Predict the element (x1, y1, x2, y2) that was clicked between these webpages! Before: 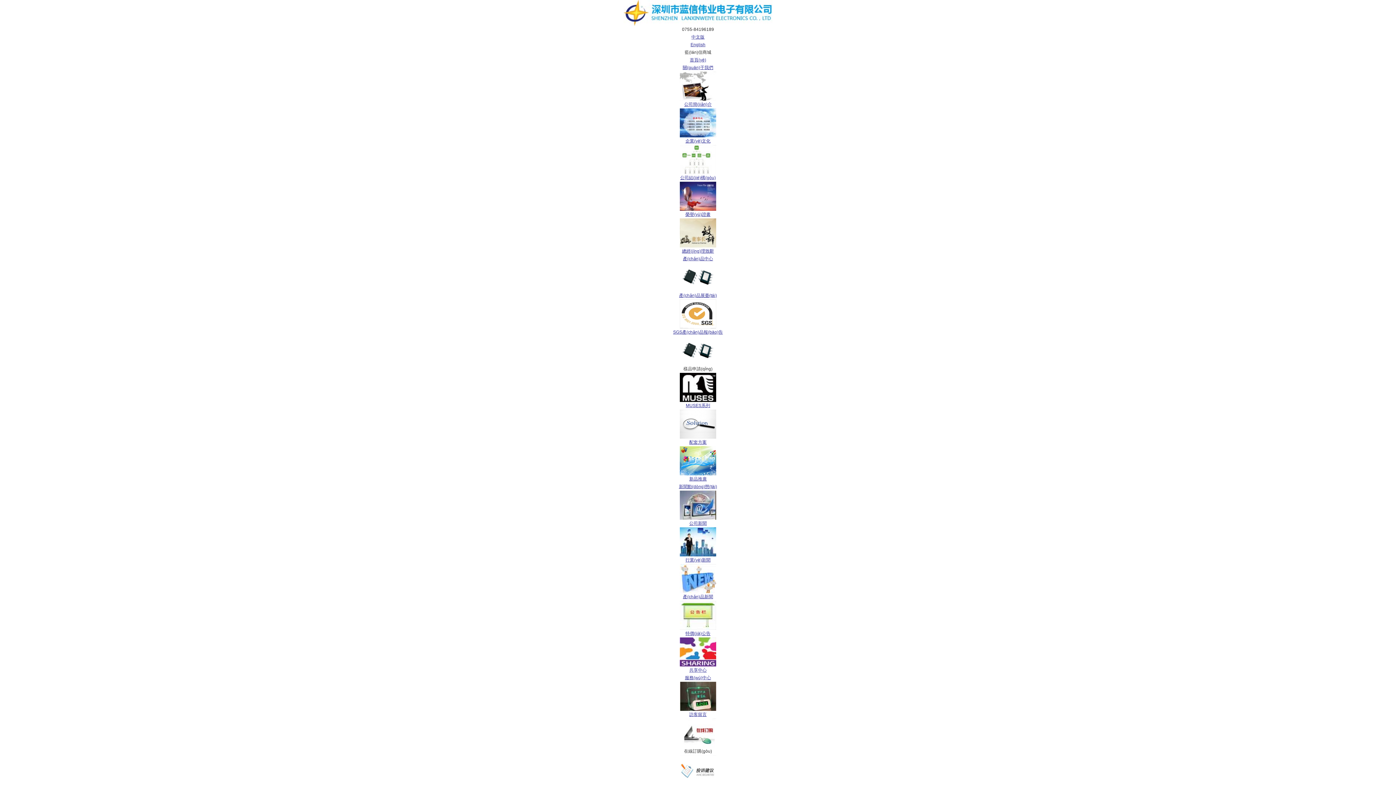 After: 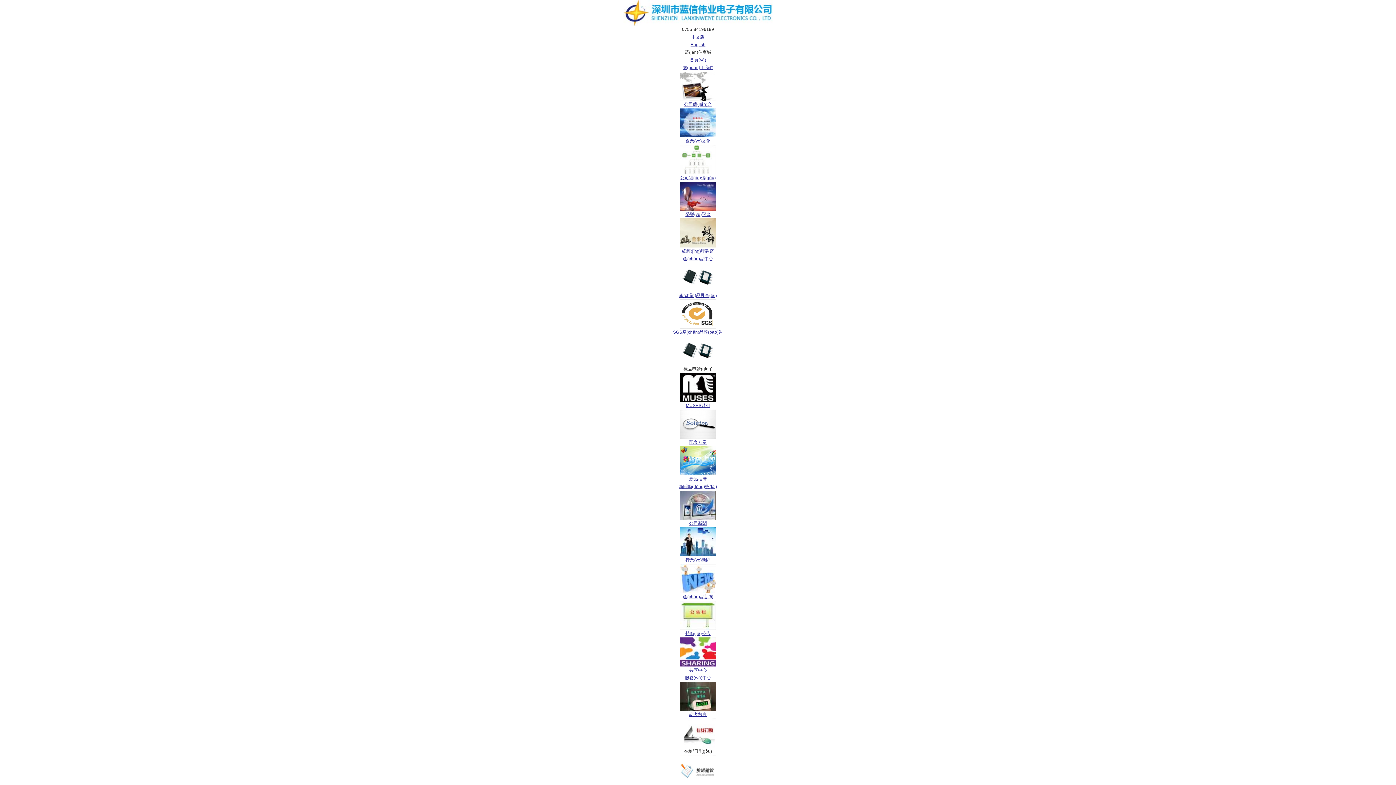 Action: label: 服務(wù)中心 bbox: (685, 675, 711, 680)